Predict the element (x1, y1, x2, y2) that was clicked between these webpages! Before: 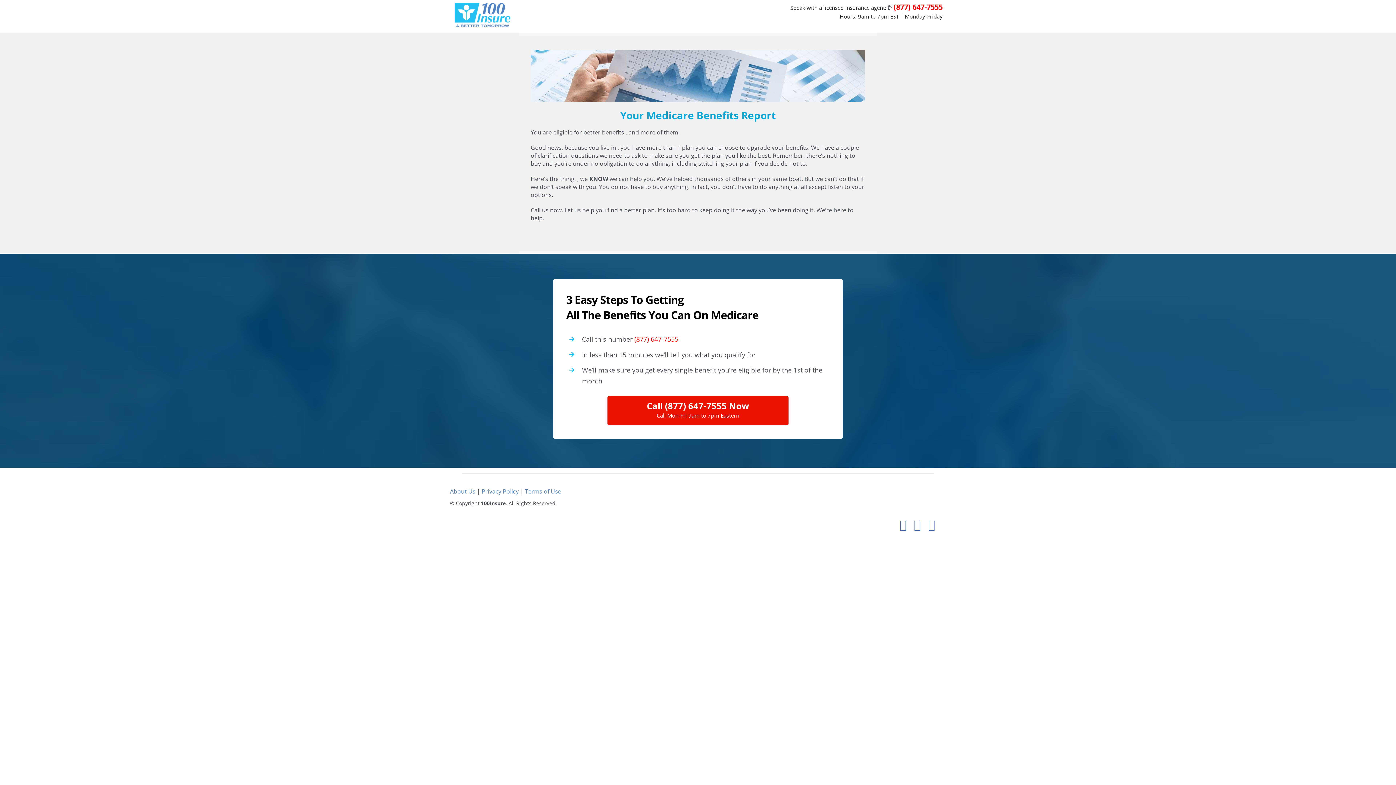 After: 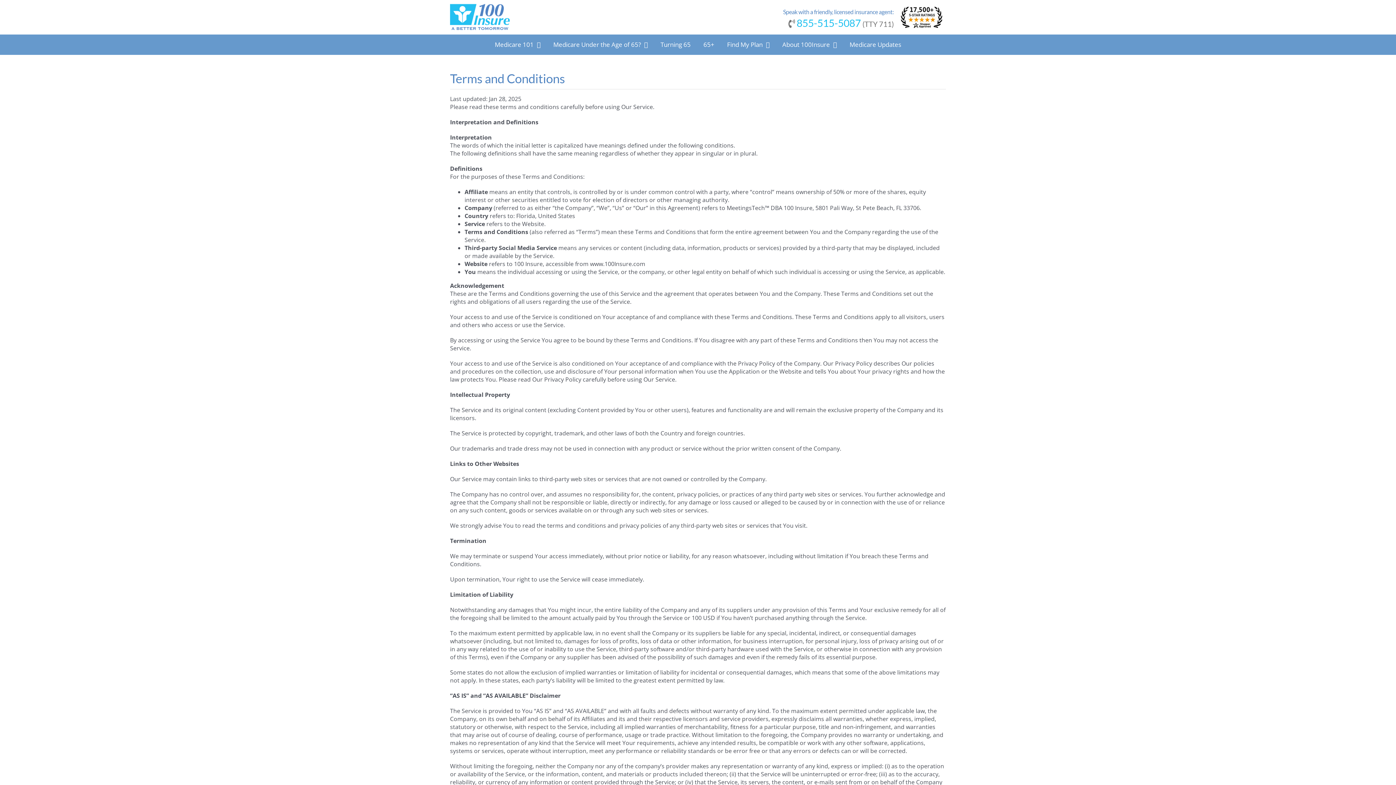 Action: bbox: (525, 487, 561, 495) label: Terms of Use